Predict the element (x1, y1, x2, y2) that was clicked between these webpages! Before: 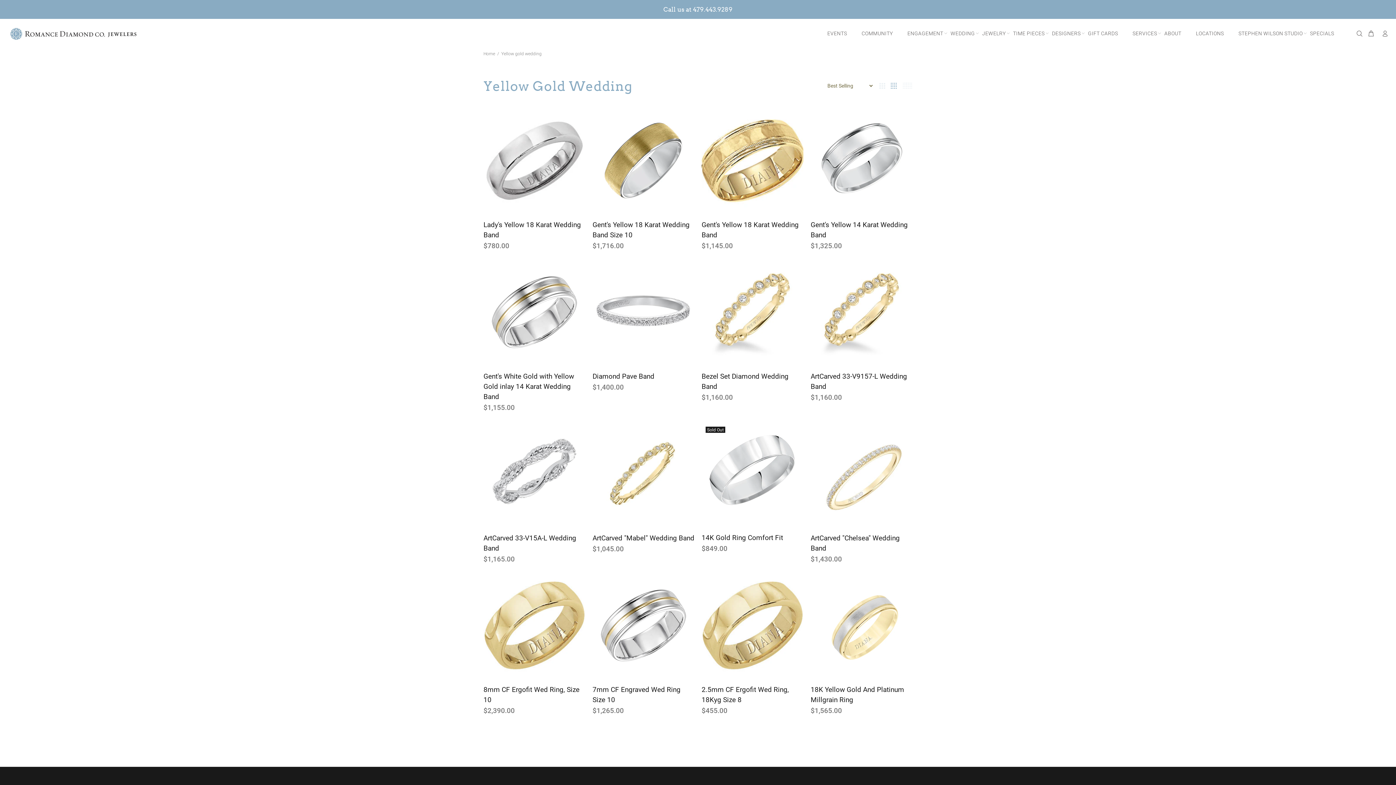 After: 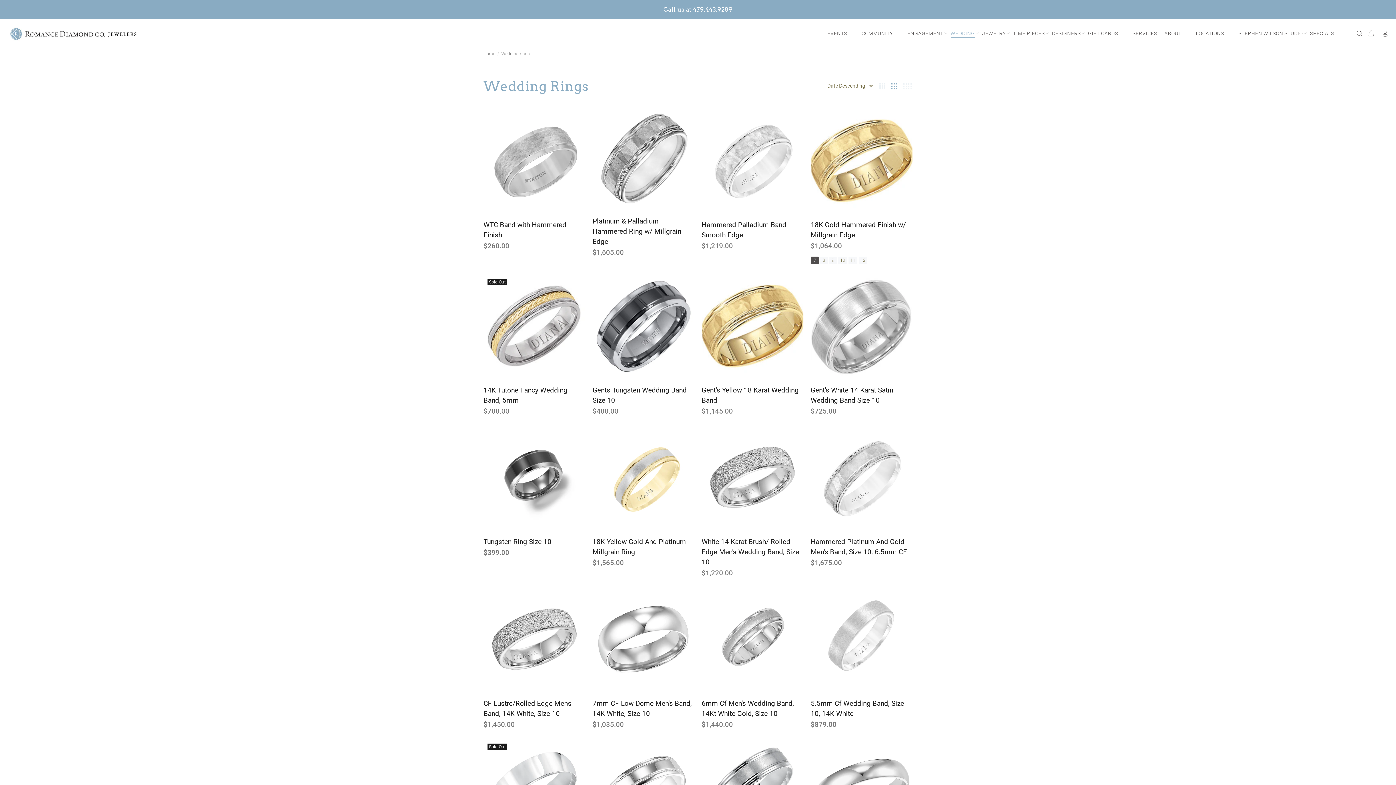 Action: label: WEDDING bbox: (947, 27, 978, 39)